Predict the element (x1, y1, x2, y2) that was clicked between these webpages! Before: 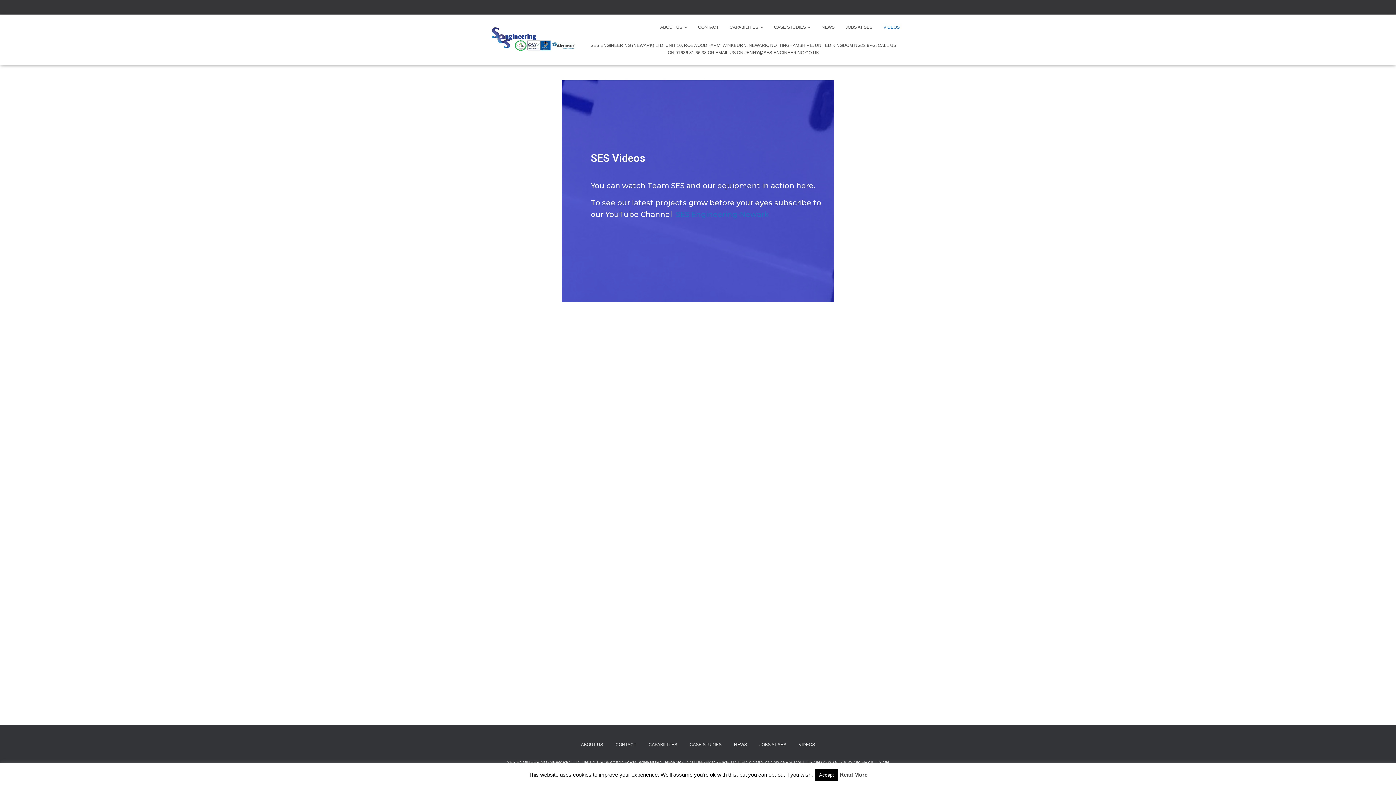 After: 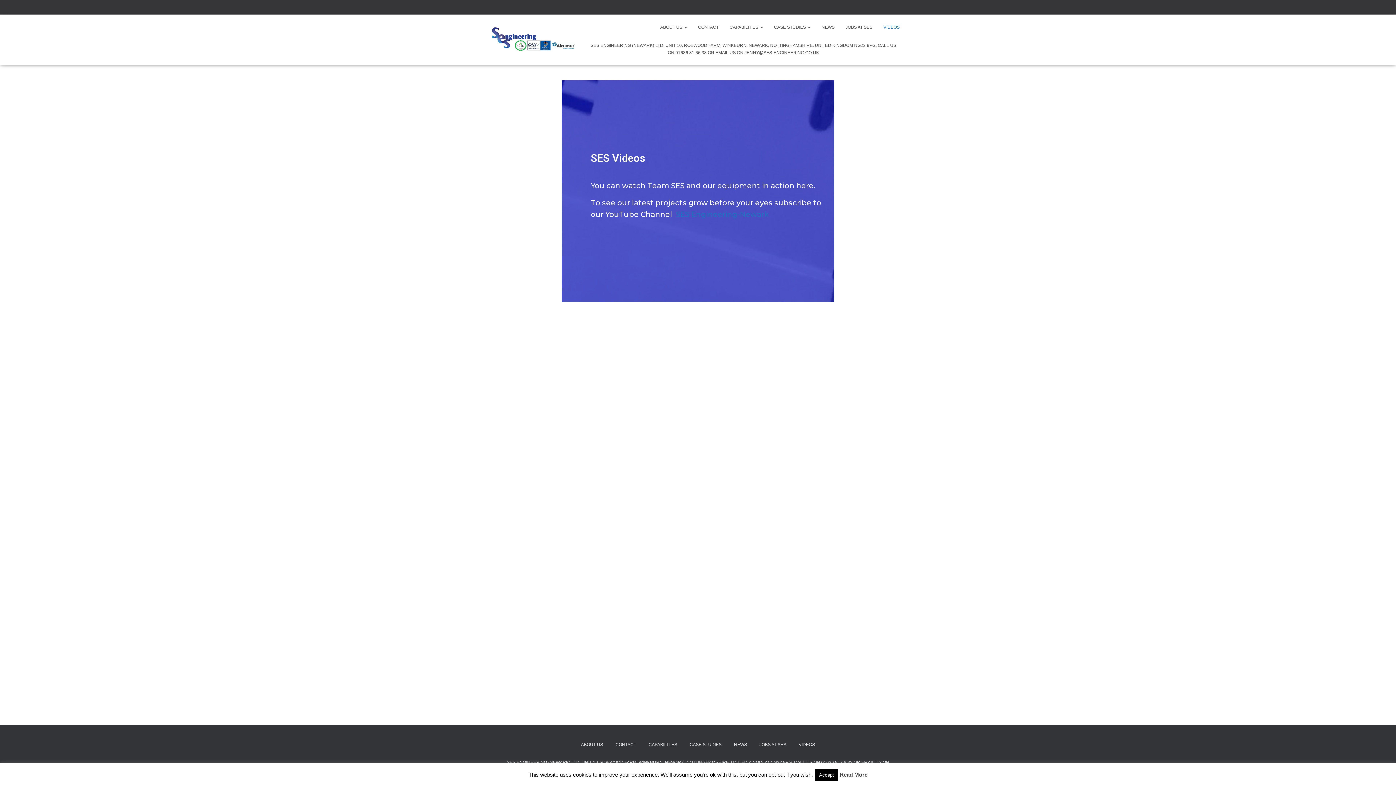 Action: bbox: (793, 736, 820, 754) label: VIDEOS